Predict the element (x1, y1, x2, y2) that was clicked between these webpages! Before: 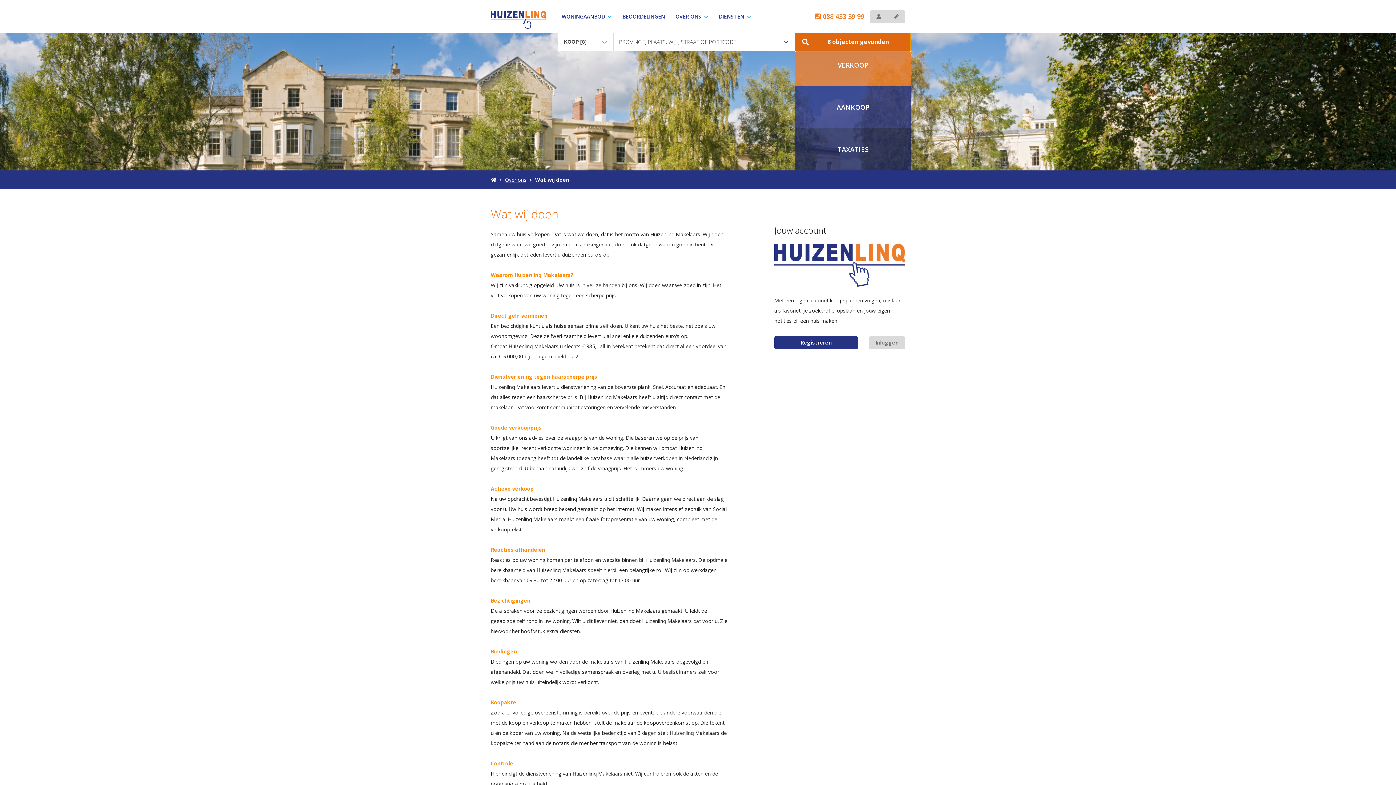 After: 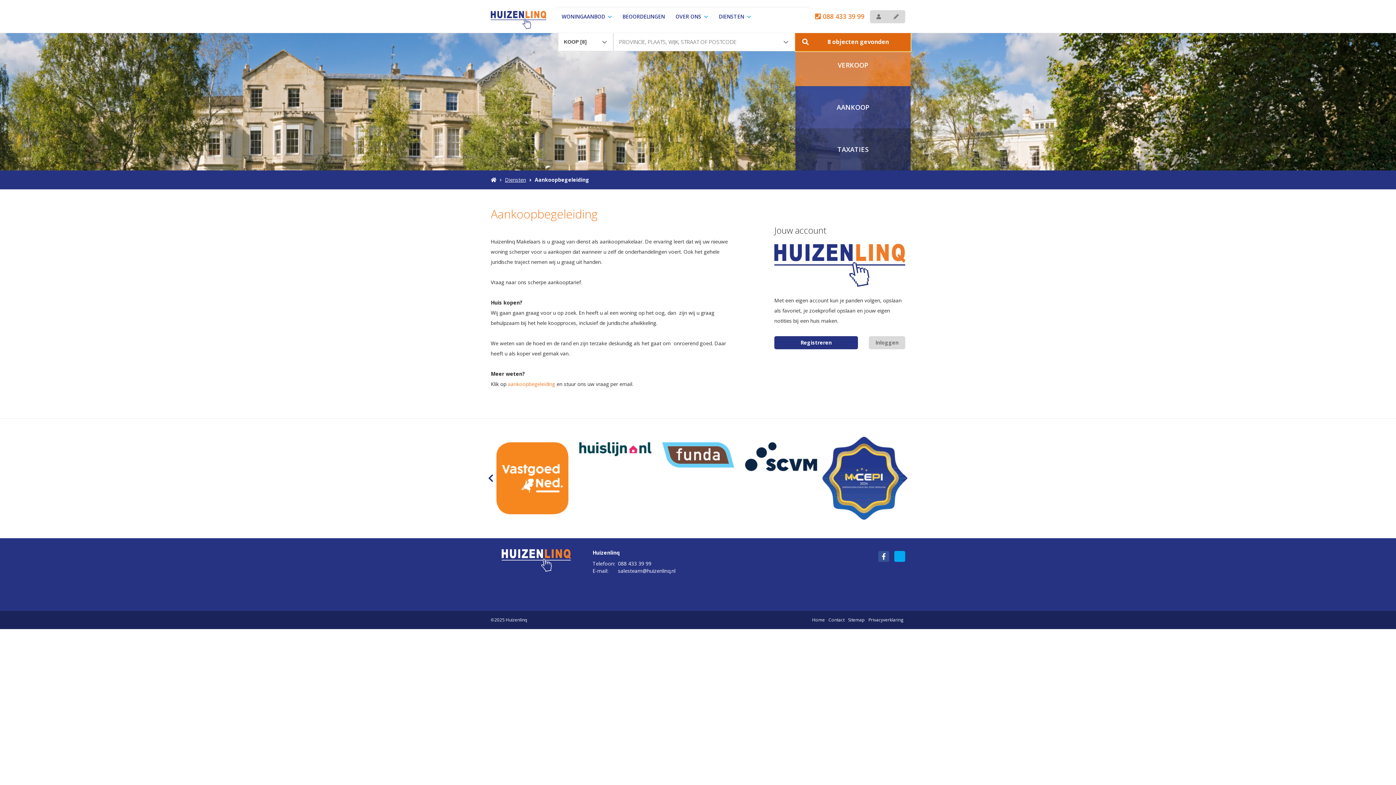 Action: bbox: (795, 86, 910, 128) label: AANKOOP